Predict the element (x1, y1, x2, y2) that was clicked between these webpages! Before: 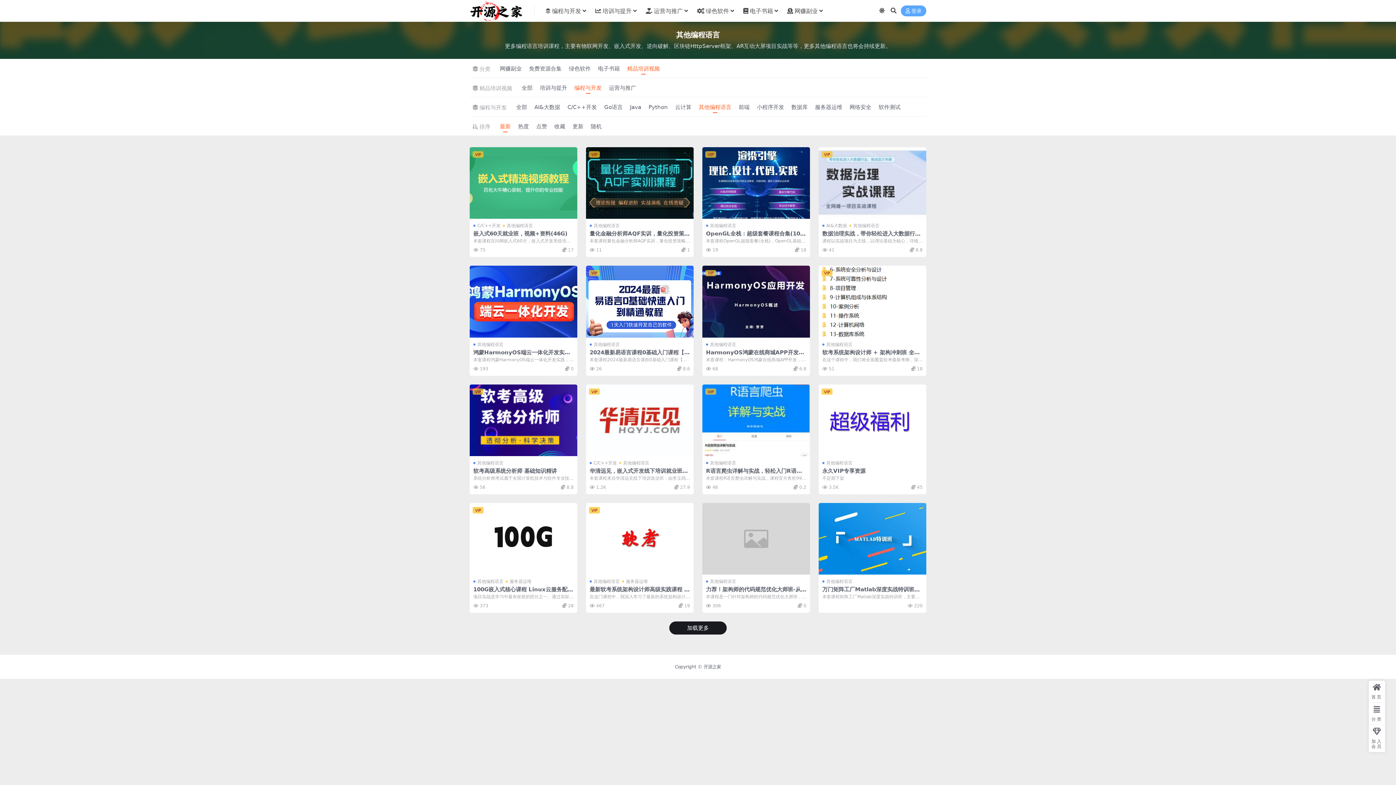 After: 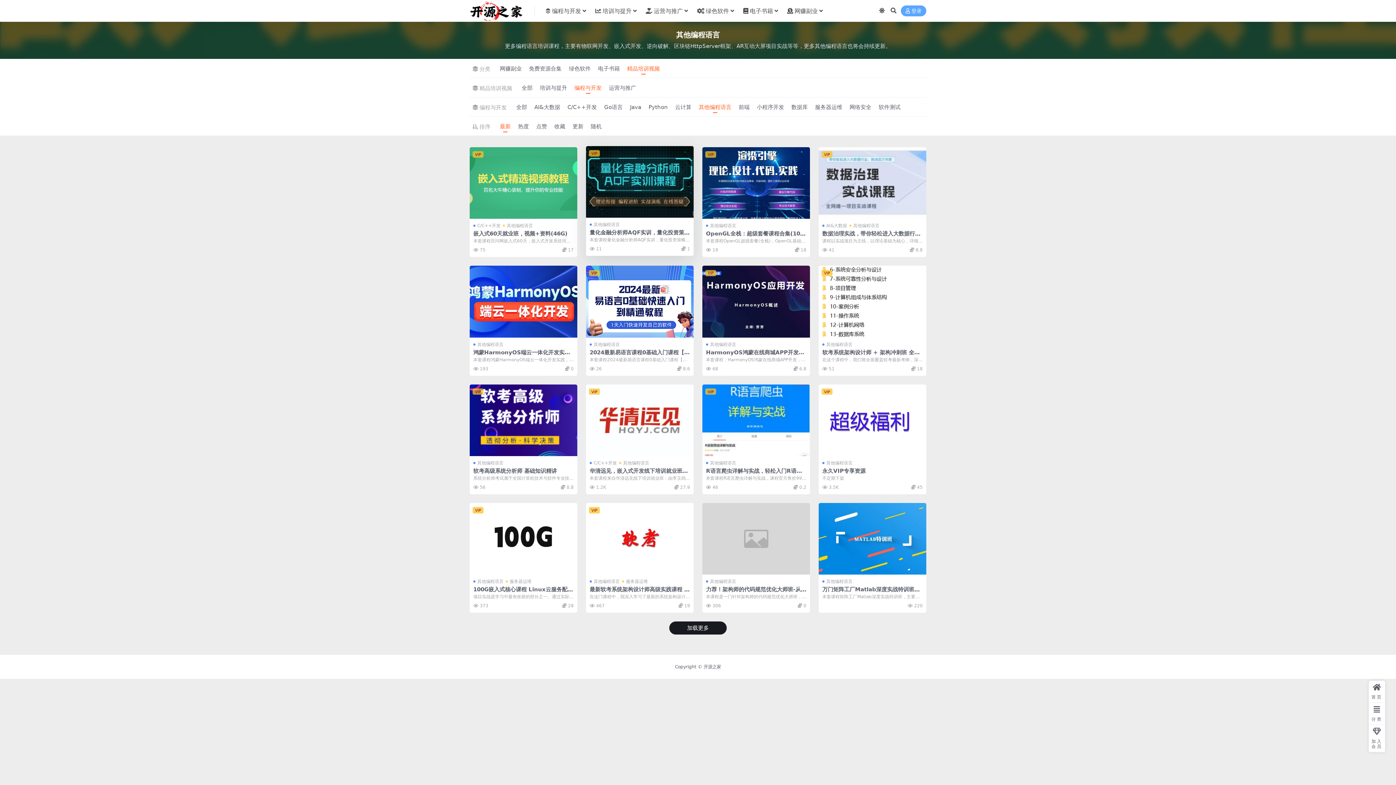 Action: bbox: (586, 147, 693, 219)